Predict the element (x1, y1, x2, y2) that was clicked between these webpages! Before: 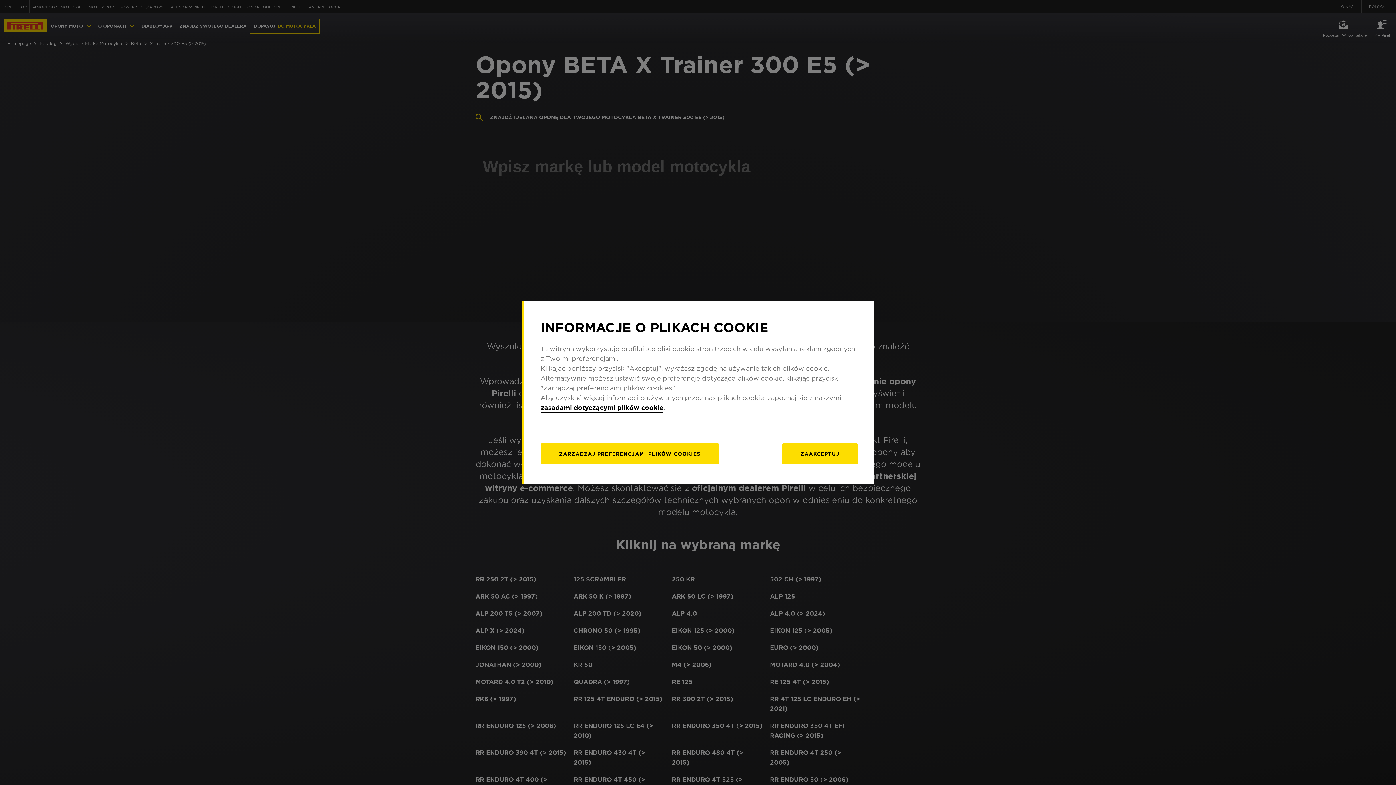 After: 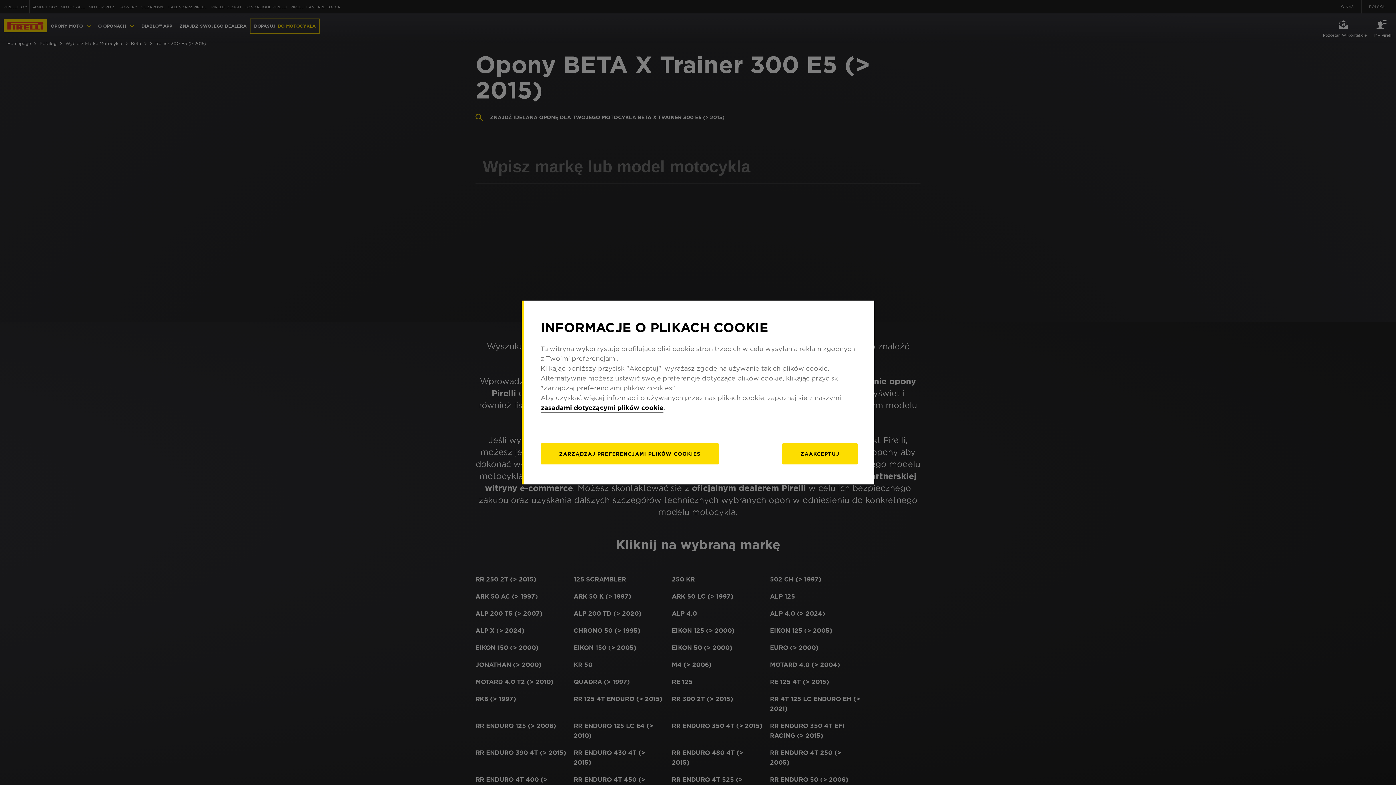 Action: label: zasadami dotyczącymi plików cookie bbox: (540, 404, 663, 413)